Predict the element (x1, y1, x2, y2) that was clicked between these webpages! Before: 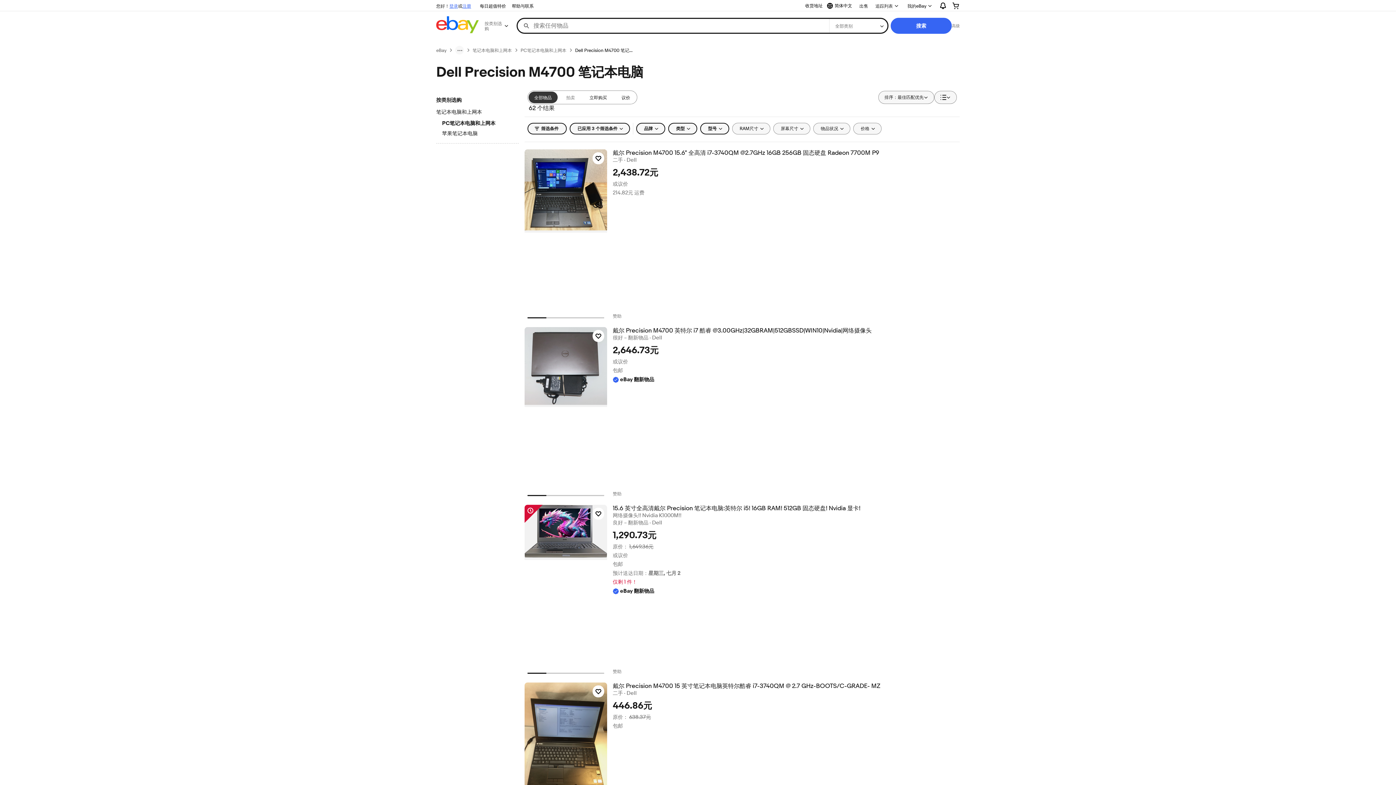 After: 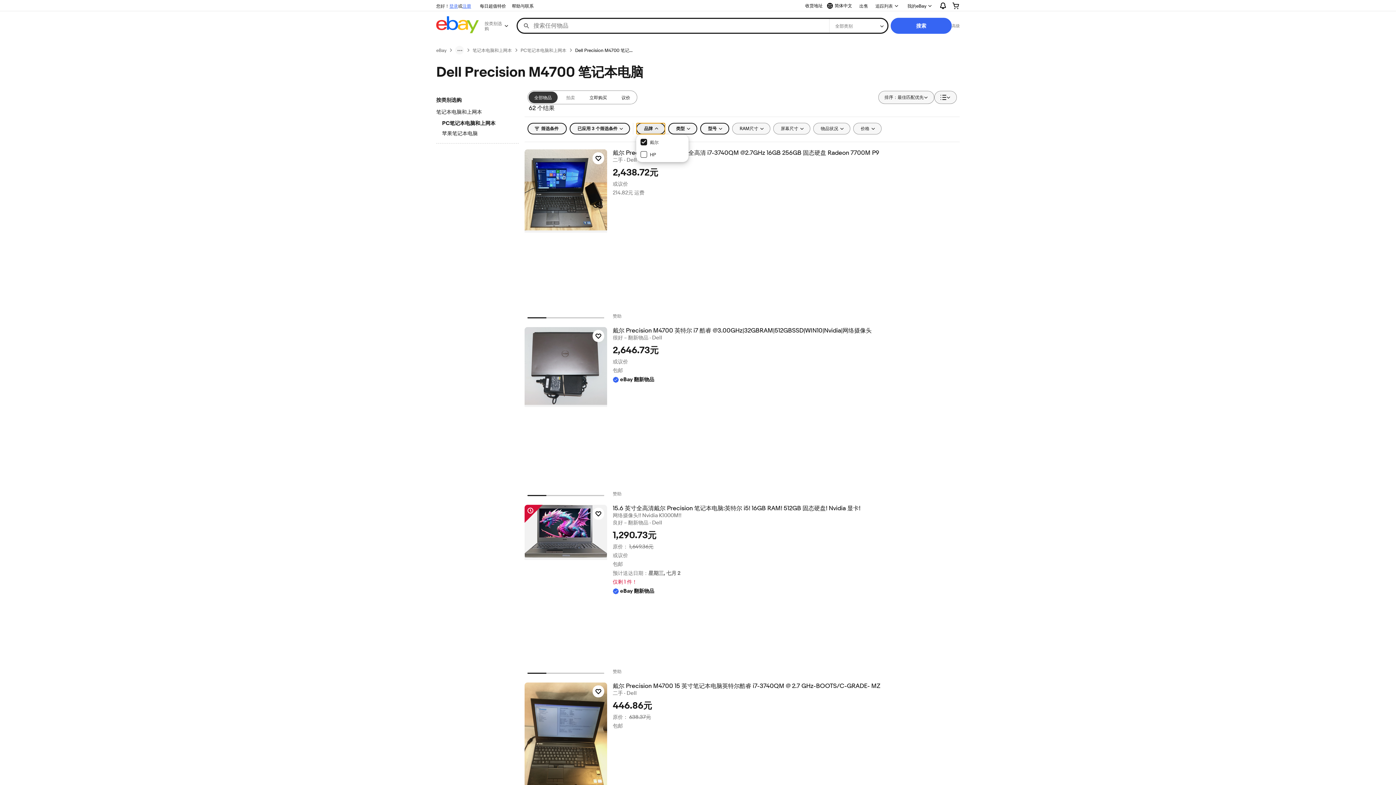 Action: label: 品牌 bbox: (636, 122, 665, 134)